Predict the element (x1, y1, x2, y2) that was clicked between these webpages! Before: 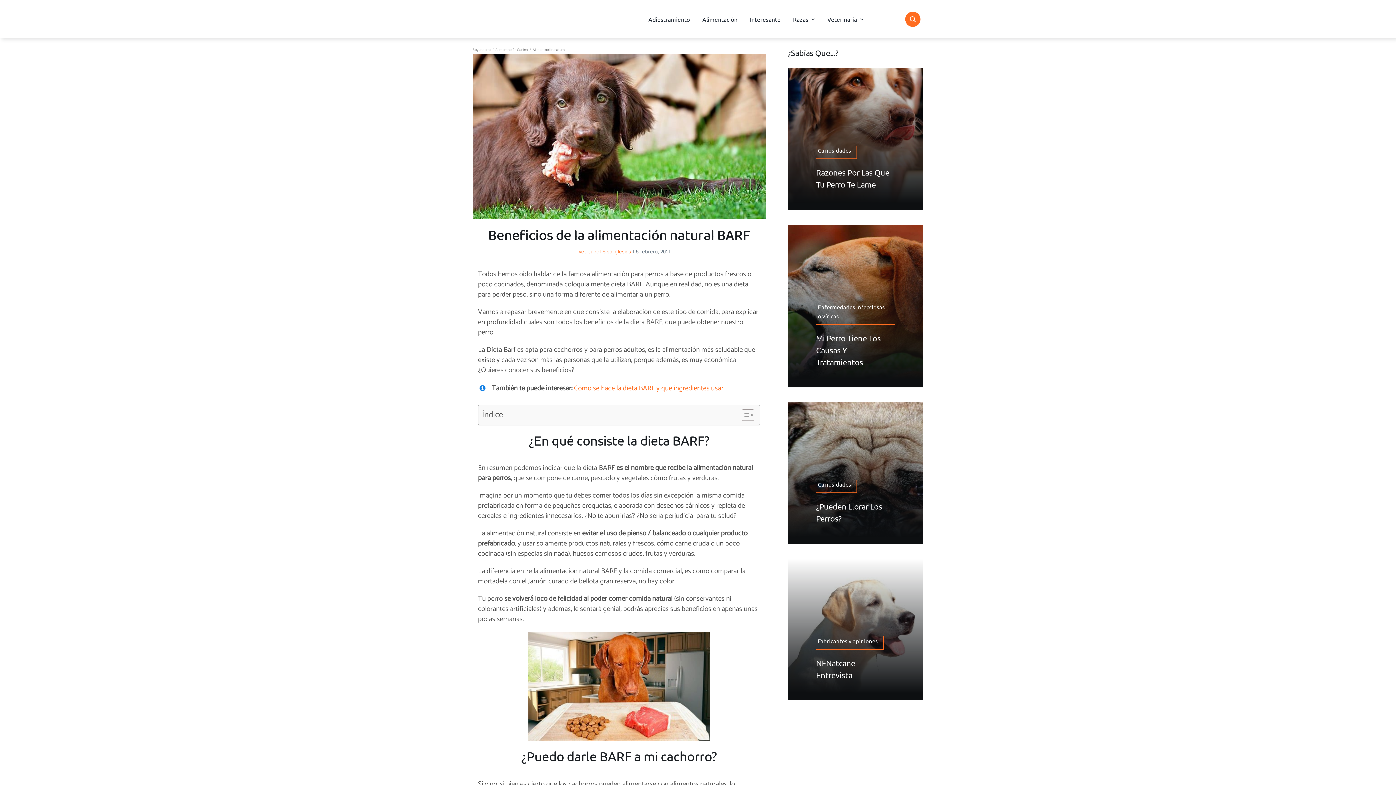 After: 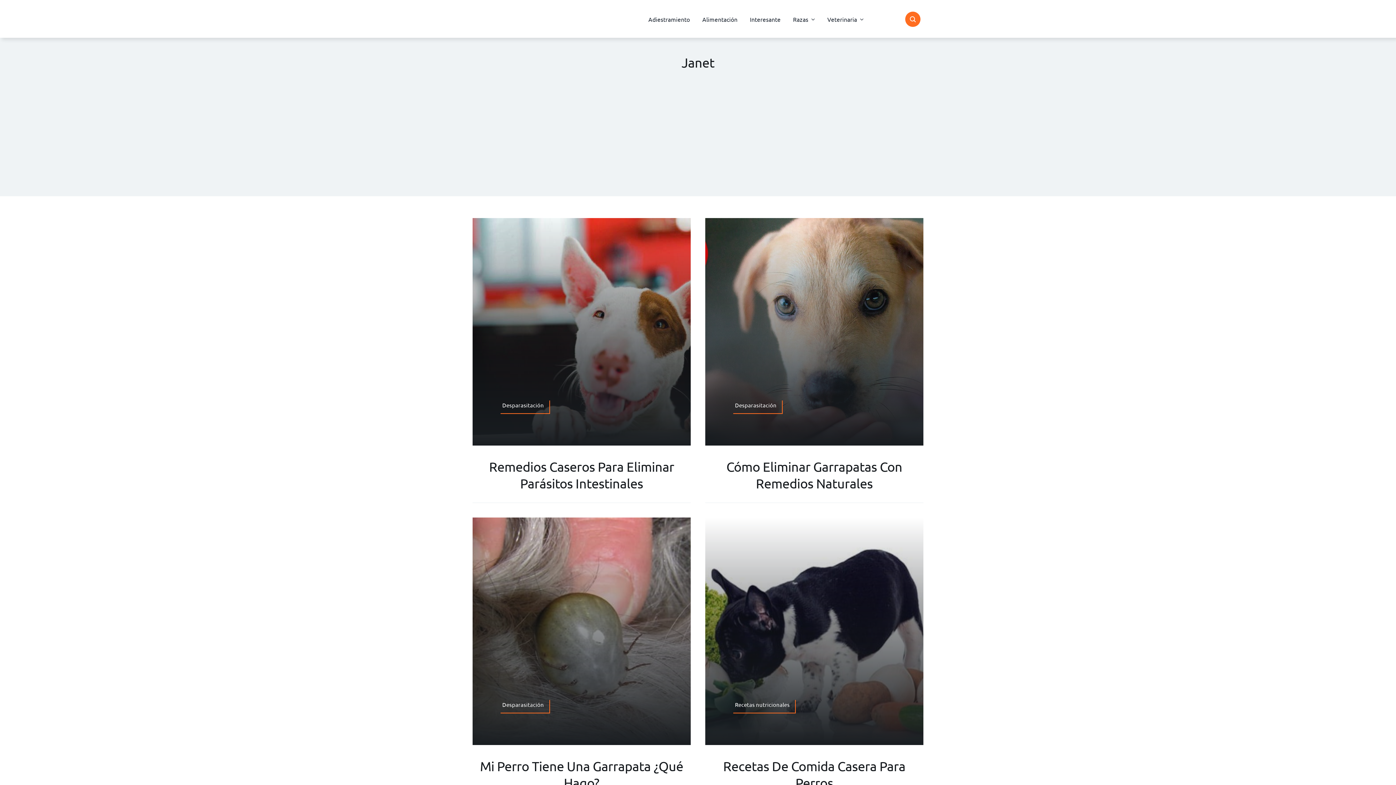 Action: label: Vet. Janet Siso Iglesias bbox: (578, 248, 631, 254)